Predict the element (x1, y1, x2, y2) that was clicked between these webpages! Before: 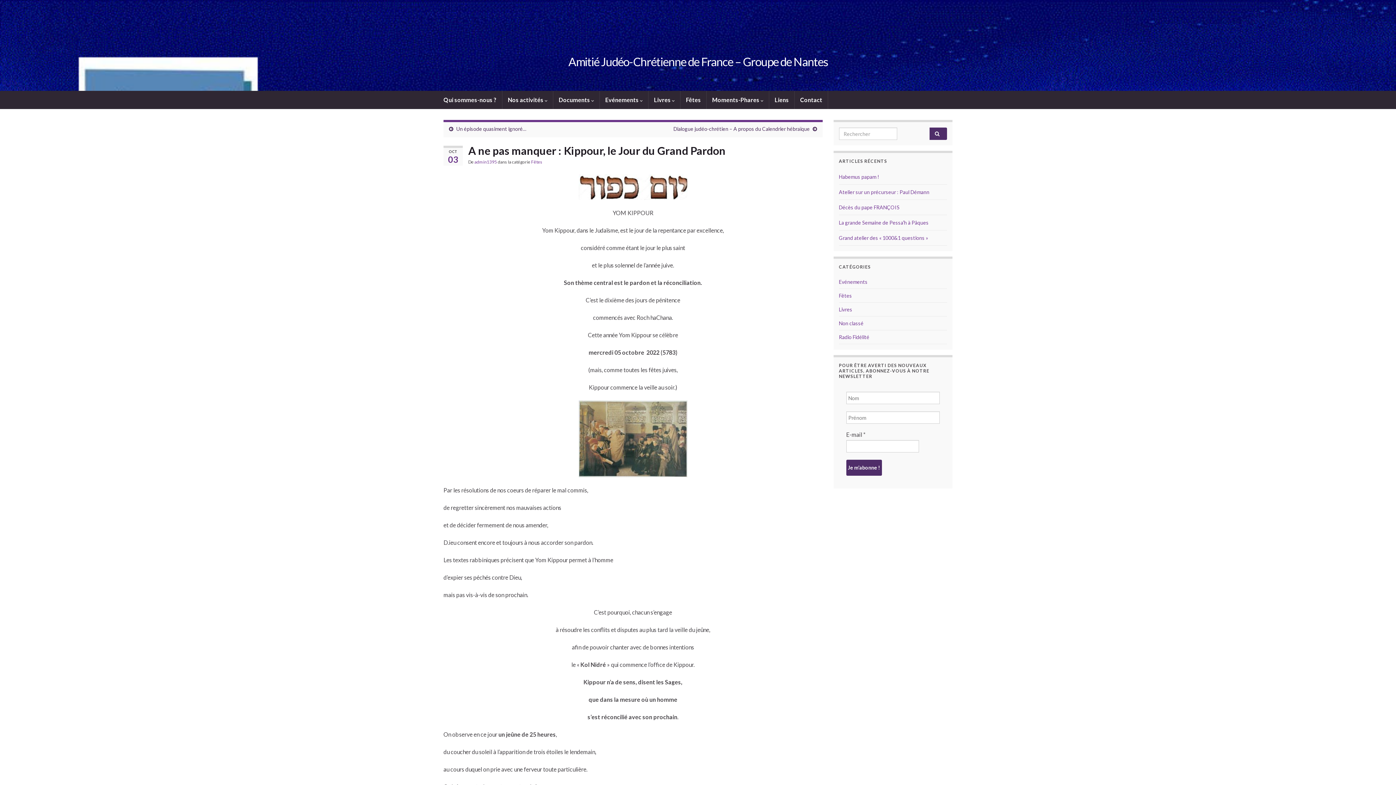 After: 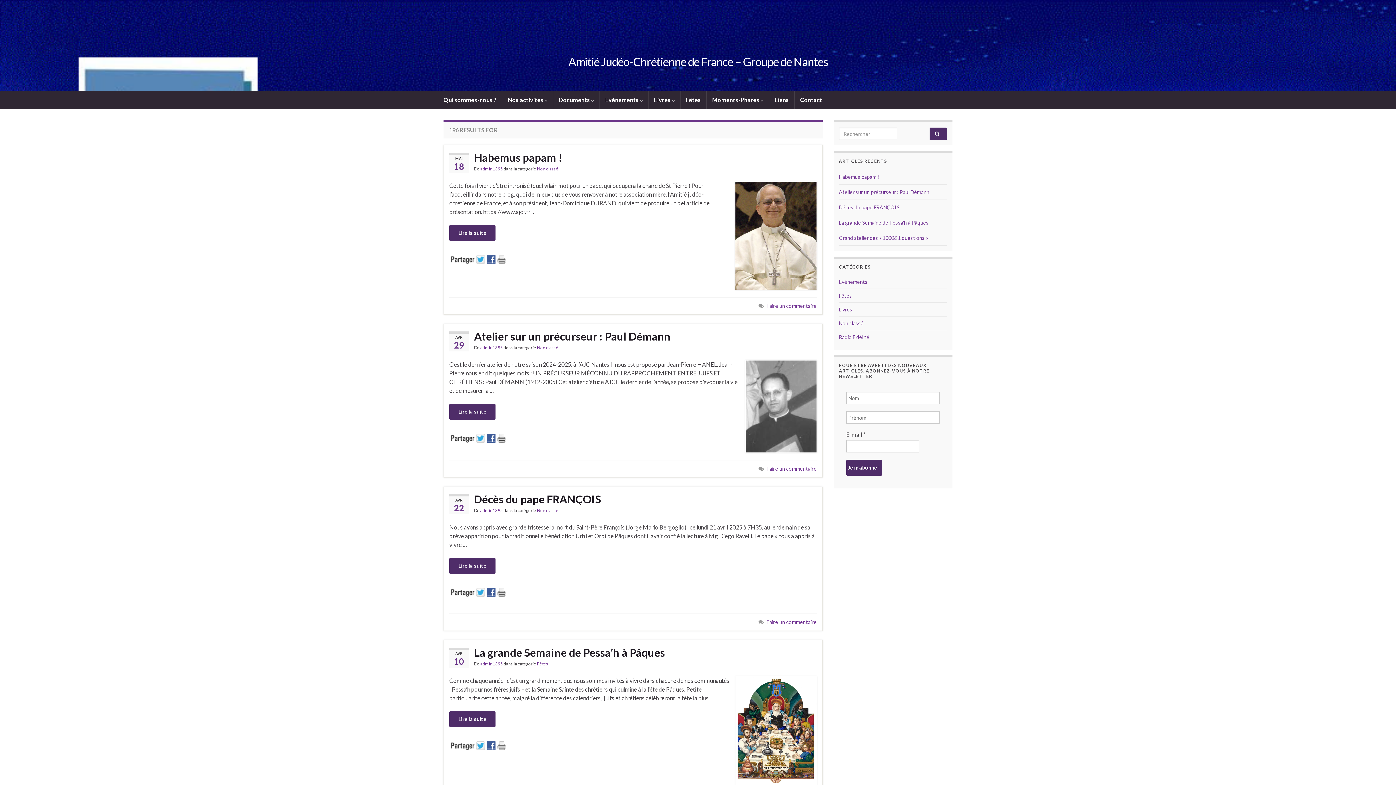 Action: bbox: (929, 127, 947, 140)